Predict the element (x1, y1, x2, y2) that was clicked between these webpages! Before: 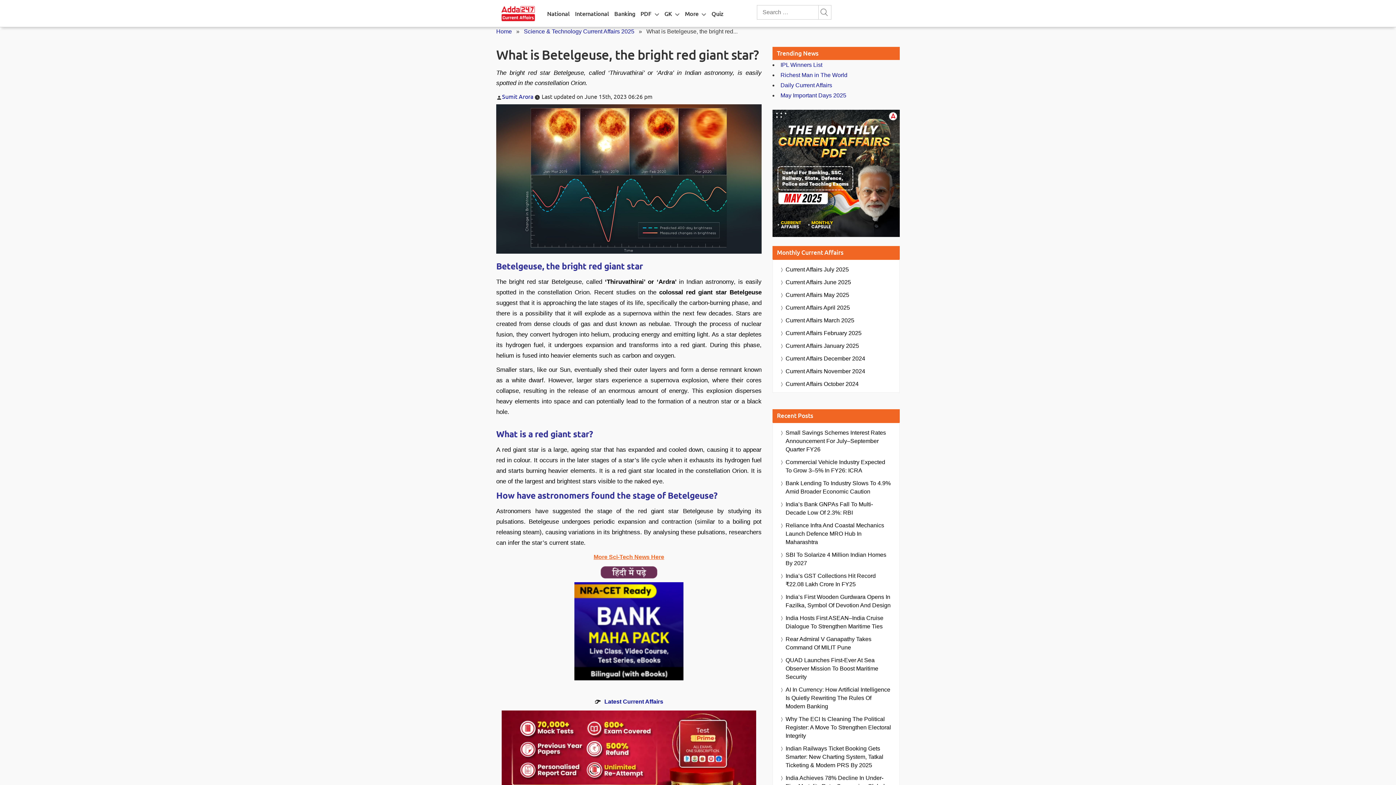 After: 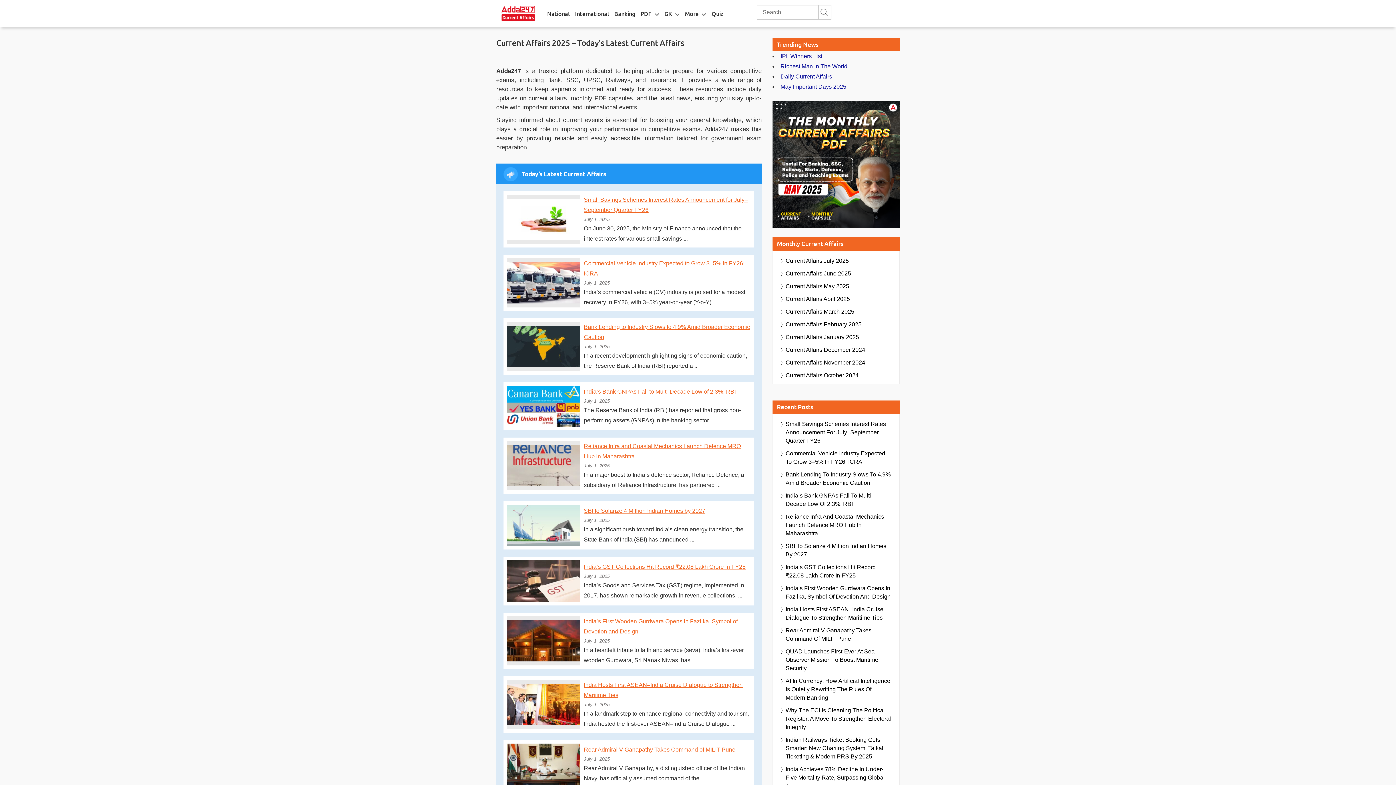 Action: bbox: (780, 82, 832, 88) label: Daily Current Affairs